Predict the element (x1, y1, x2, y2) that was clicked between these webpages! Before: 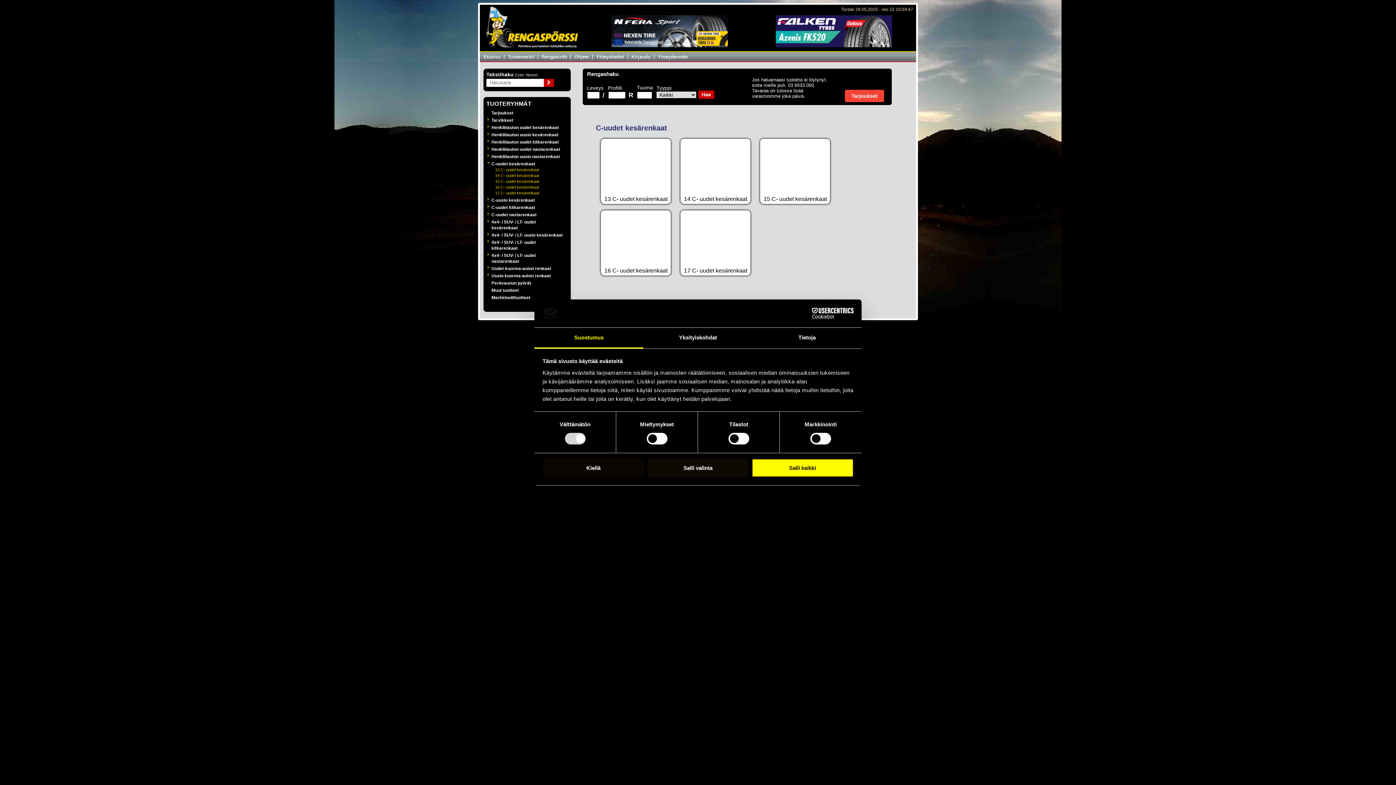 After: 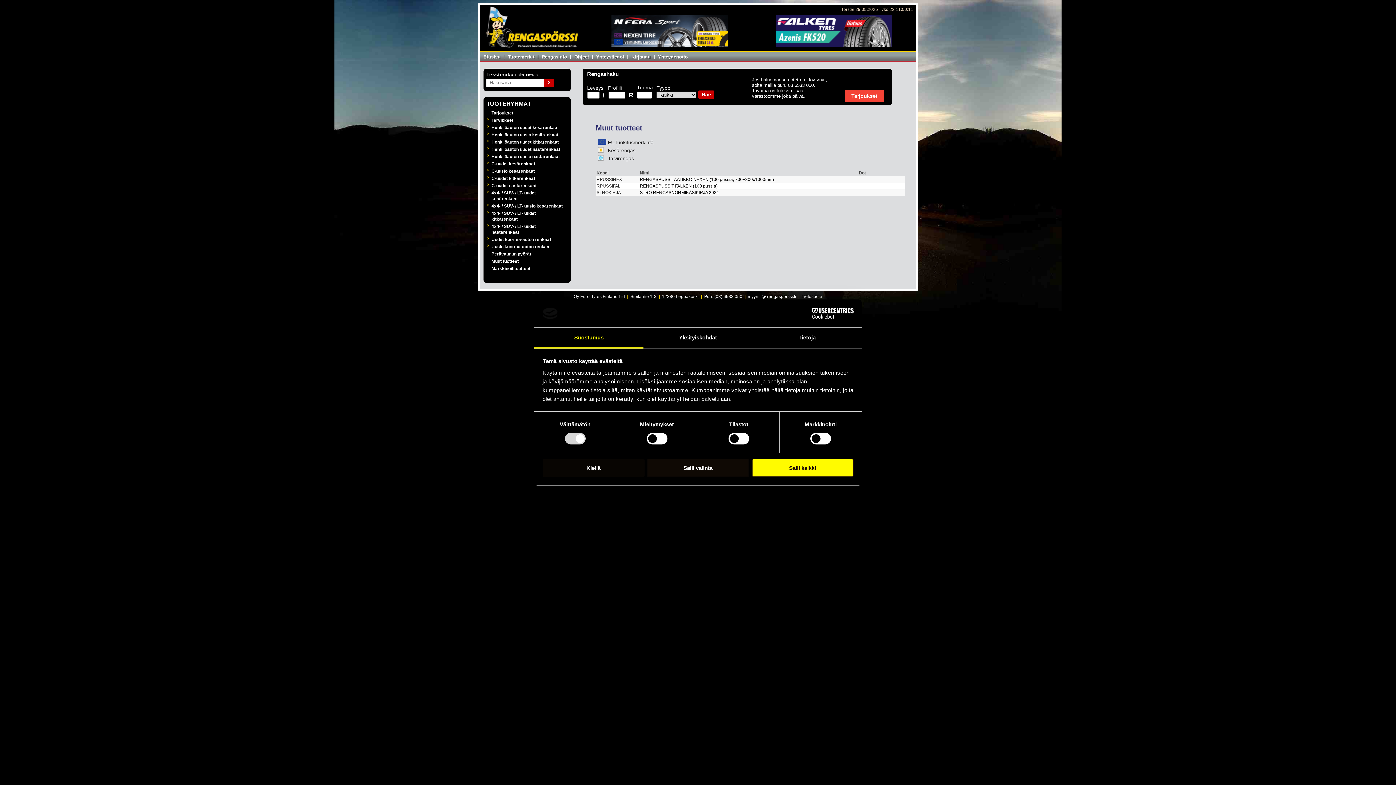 Action: bbox: (486, 287, 490, 292)